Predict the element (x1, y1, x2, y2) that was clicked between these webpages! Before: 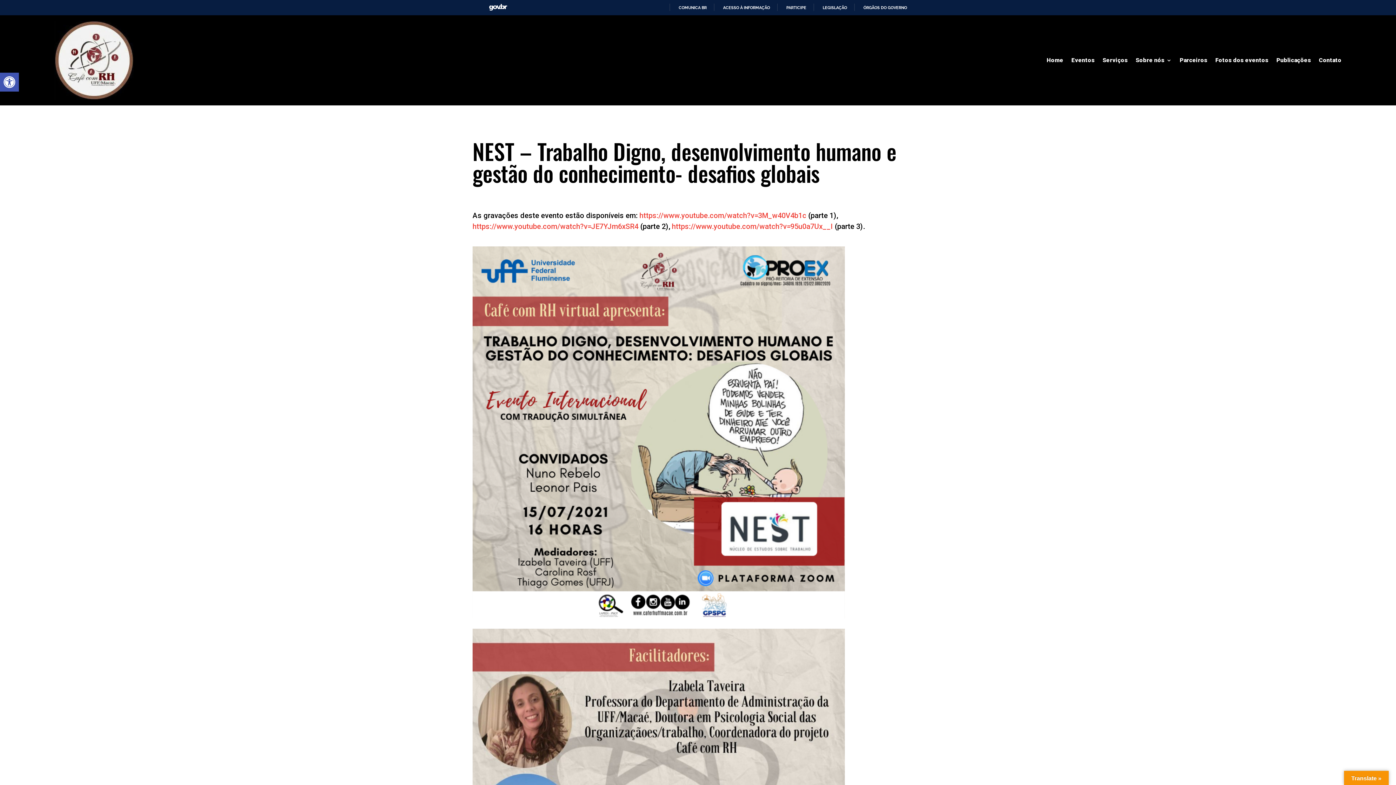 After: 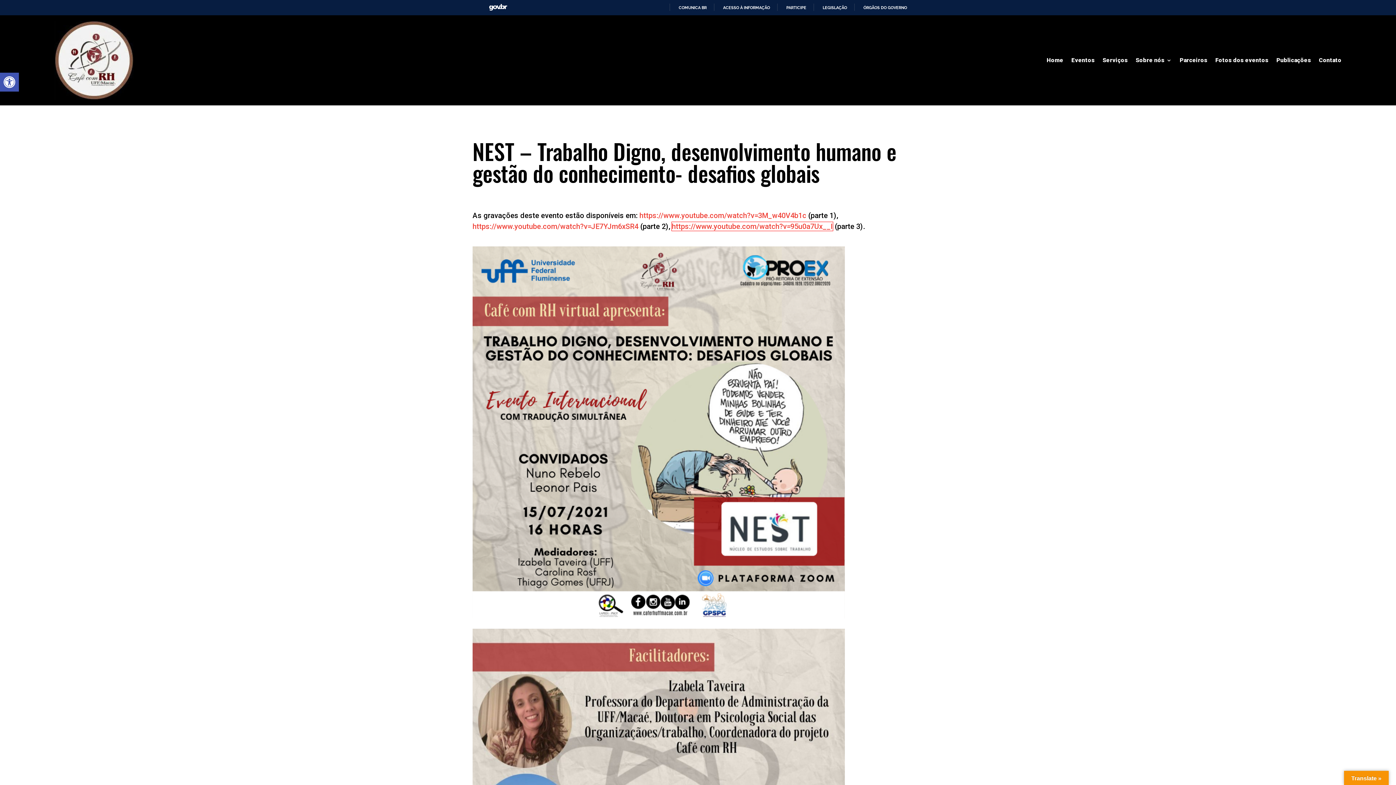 Action: bbox: (672, 222, 833, 230) label: https://www.youtube.com/watch?v=95u0a7Ux__I